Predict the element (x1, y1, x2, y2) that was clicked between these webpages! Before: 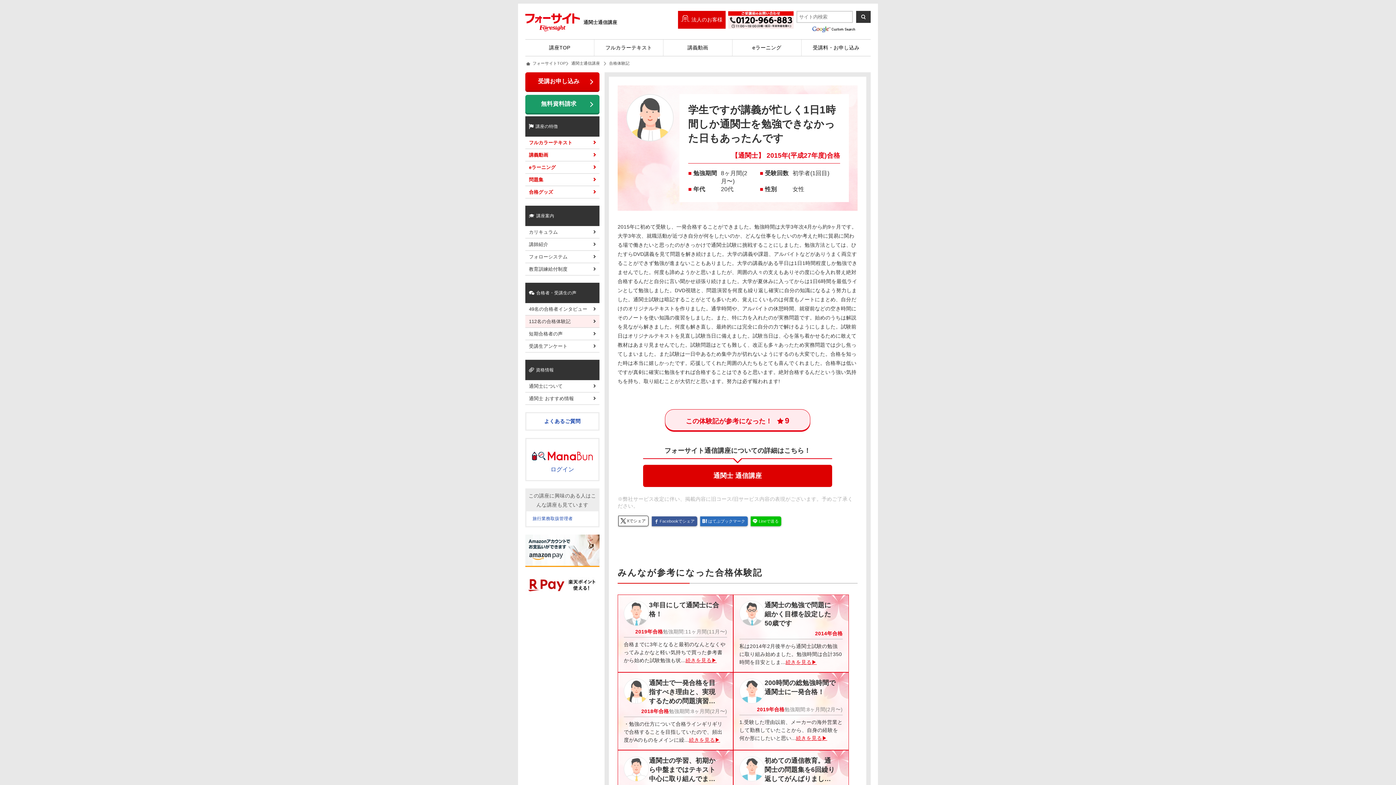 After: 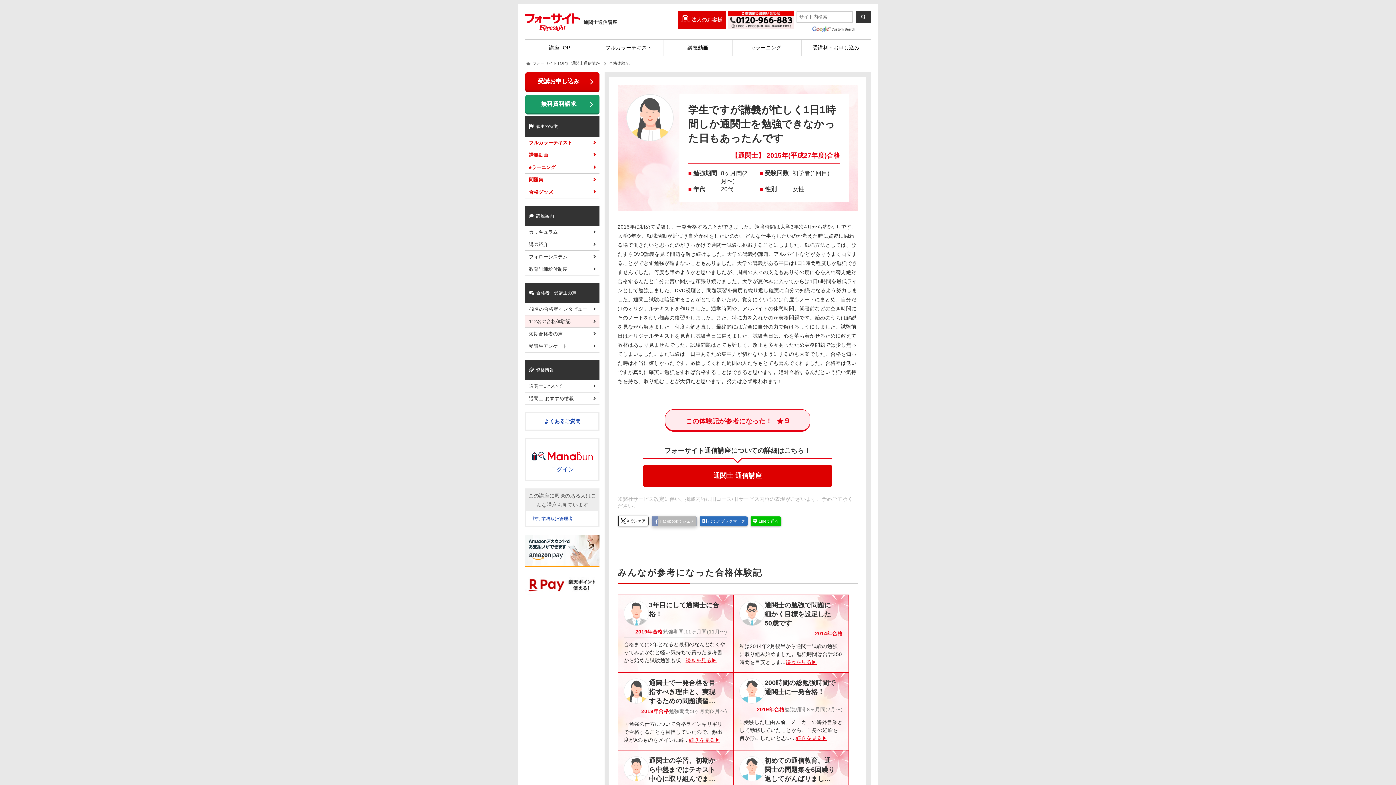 Action: label: Facebookでシェア bbox: (651, 516, 697, 526)